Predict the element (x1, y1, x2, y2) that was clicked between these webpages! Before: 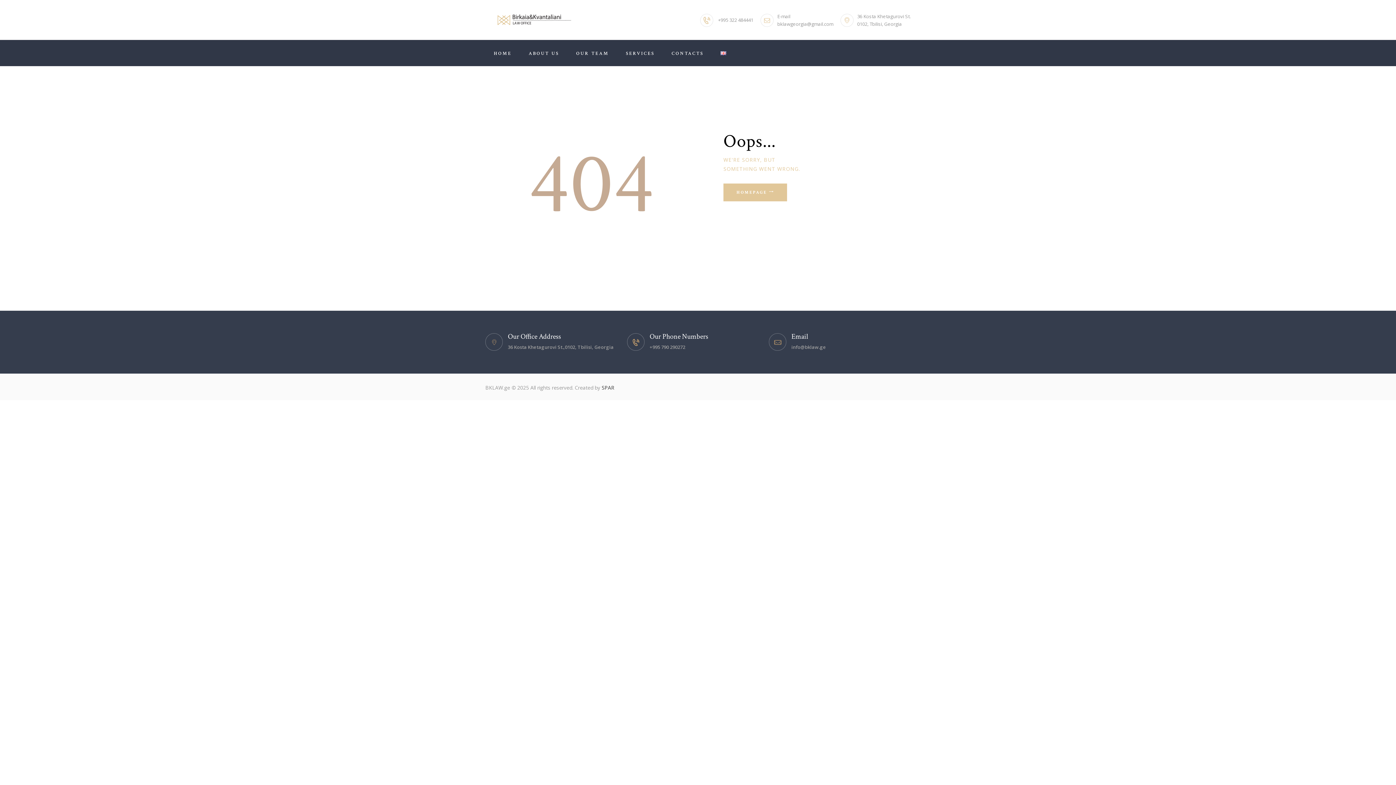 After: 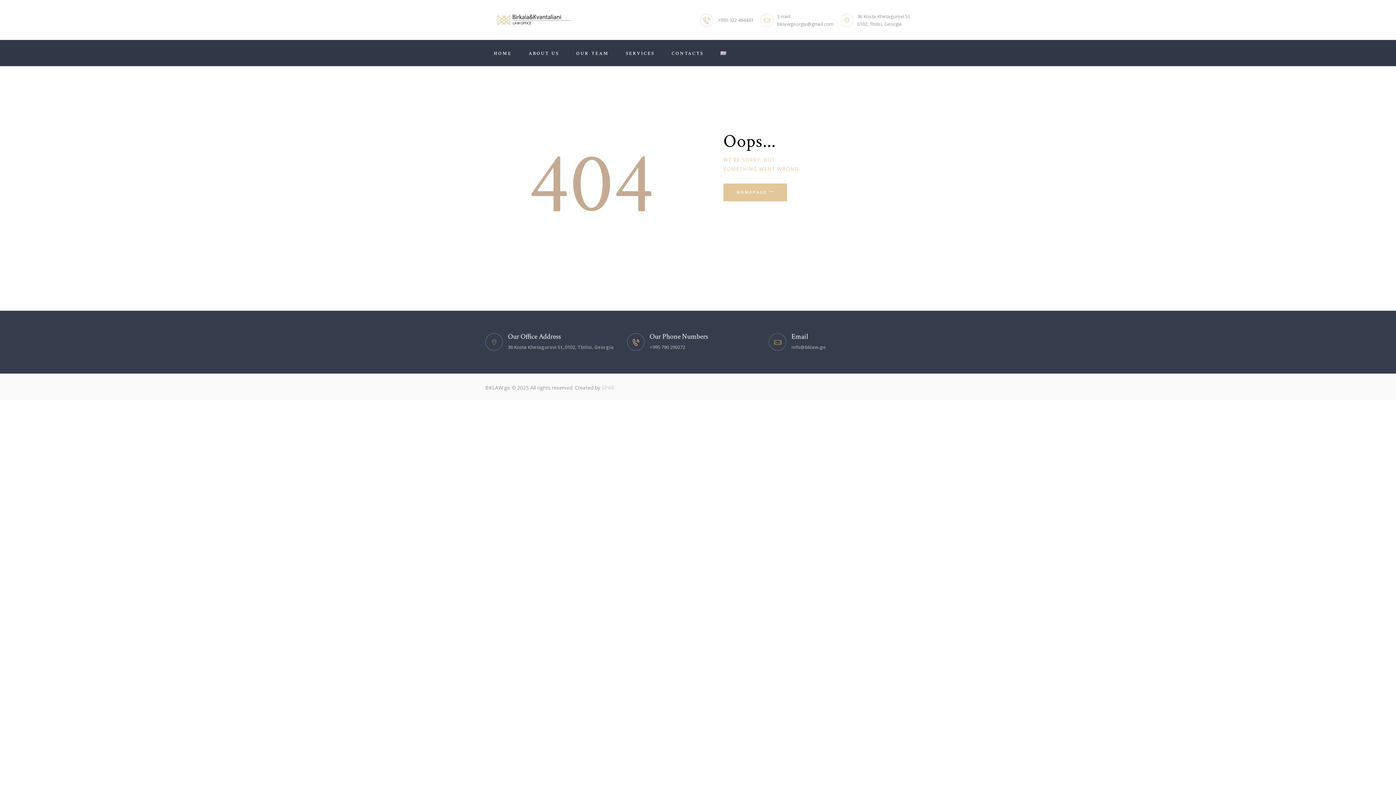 Action: label: SPAR bbox: (601, 384, 614, 391)